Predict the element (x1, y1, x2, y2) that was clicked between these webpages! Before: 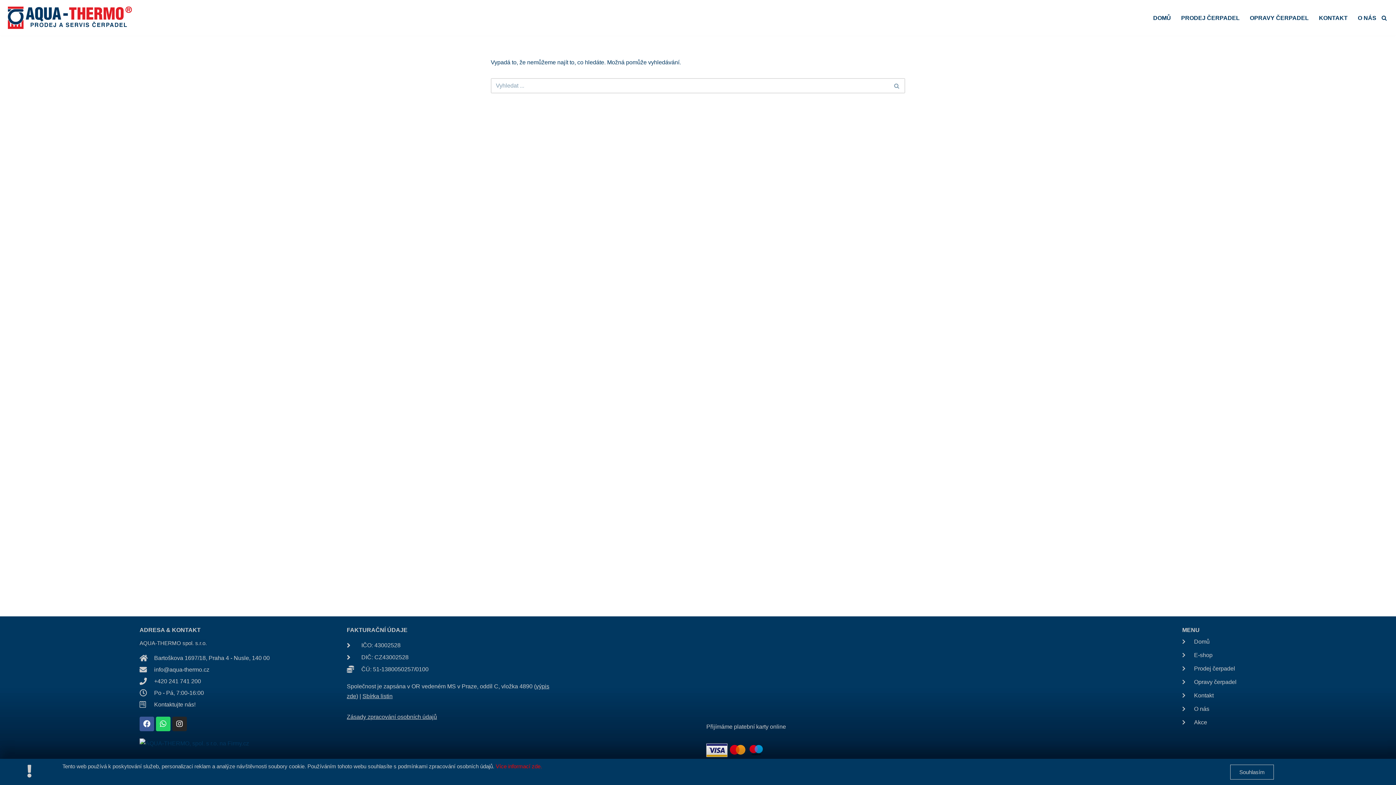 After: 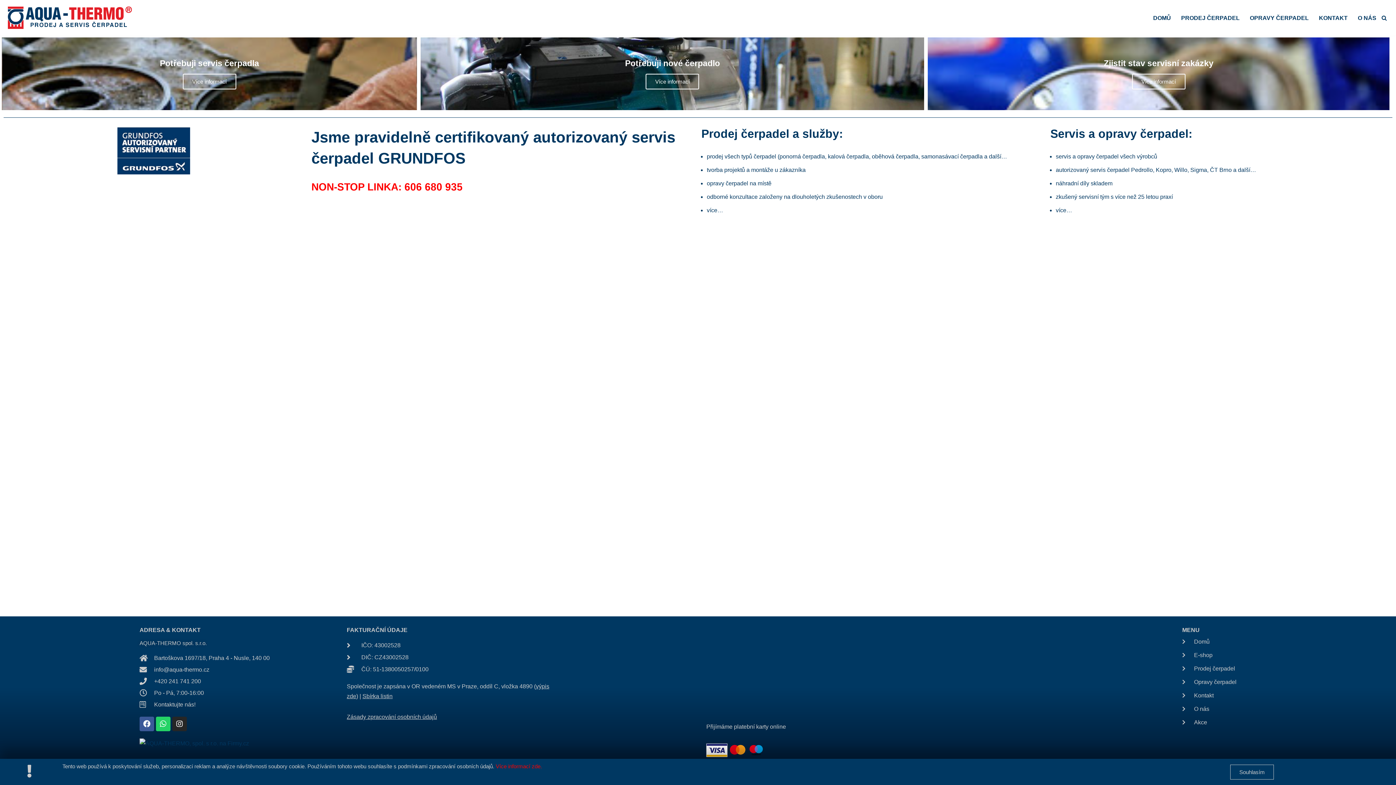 Action: bbox: (1153, 13, 1171, 22) label: DOMŮ